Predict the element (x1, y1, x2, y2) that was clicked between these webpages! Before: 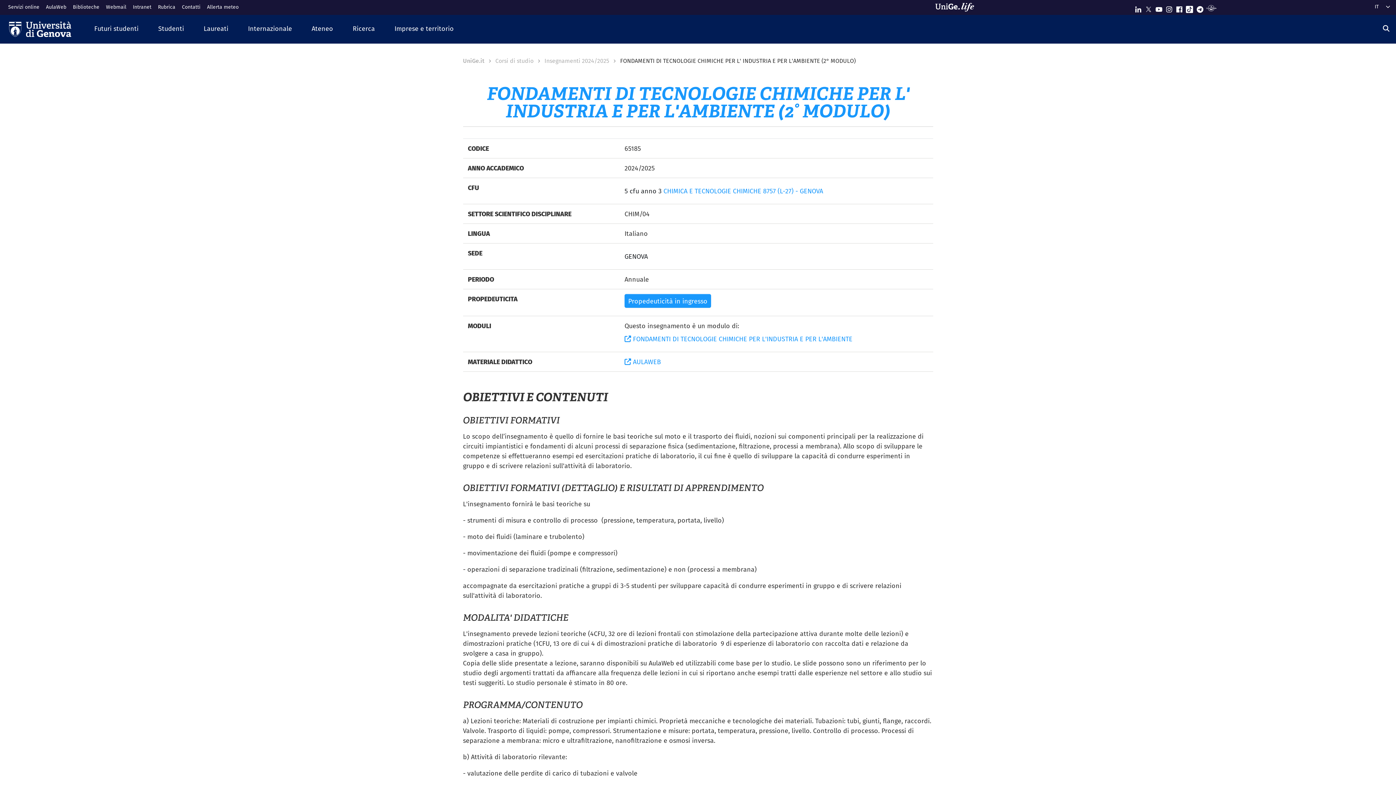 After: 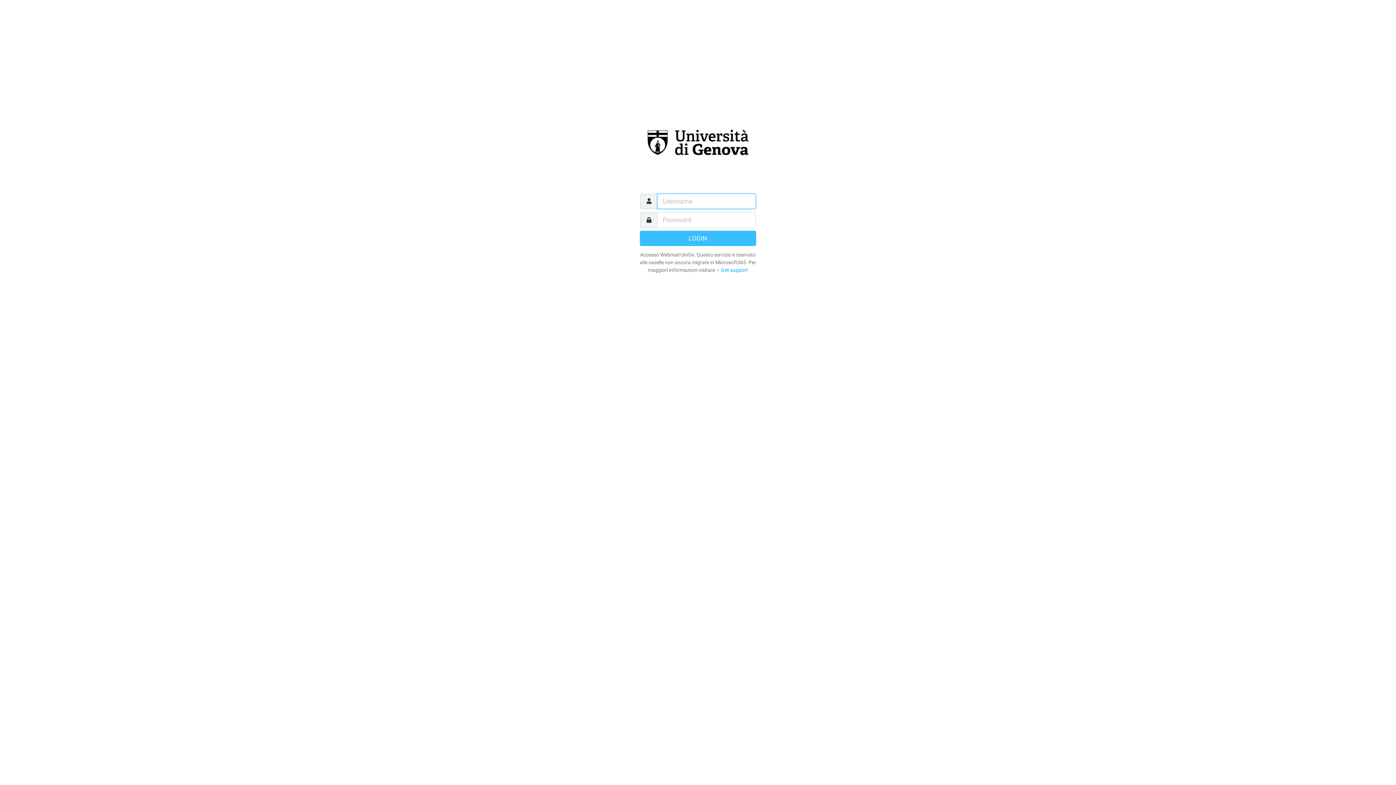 Action: label: Webmail bbox: (106, 0, 132, 14)